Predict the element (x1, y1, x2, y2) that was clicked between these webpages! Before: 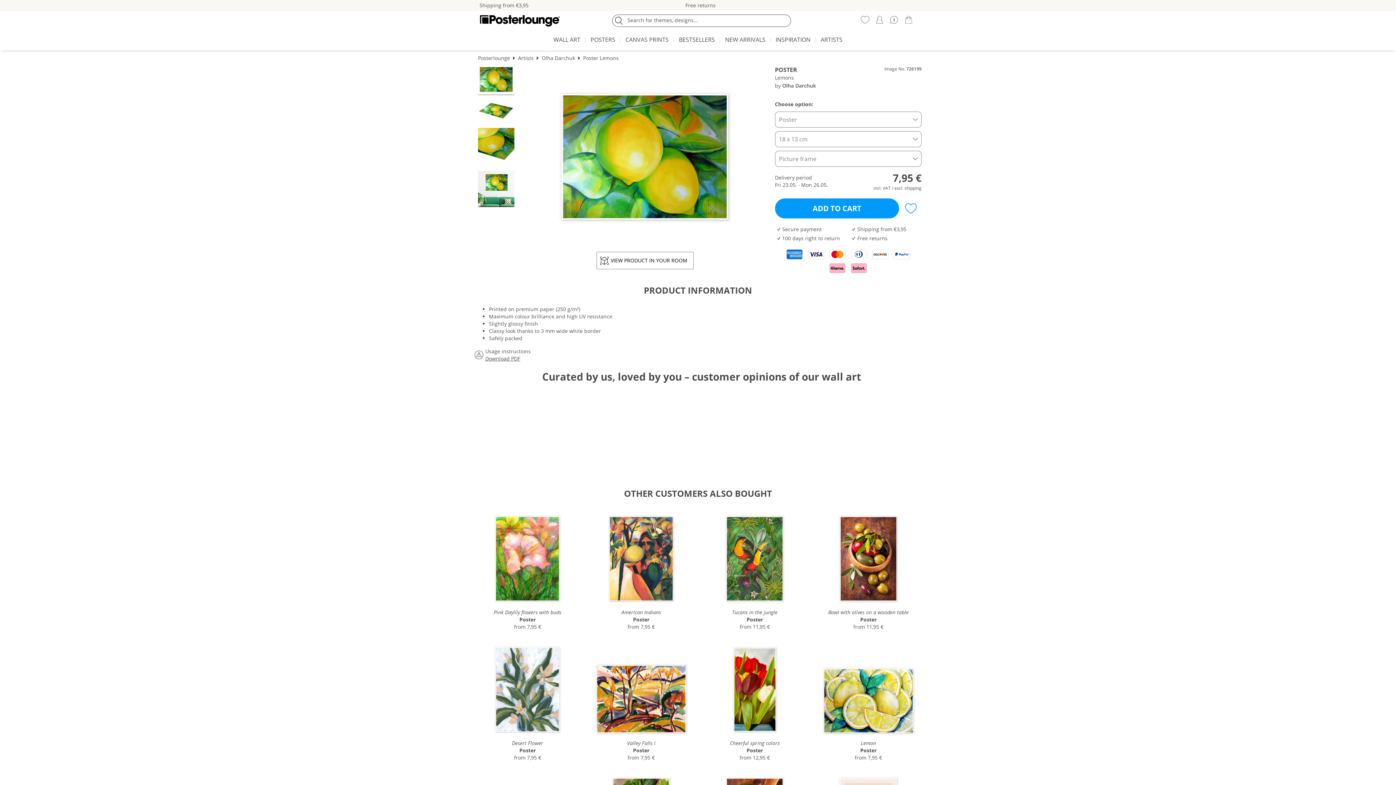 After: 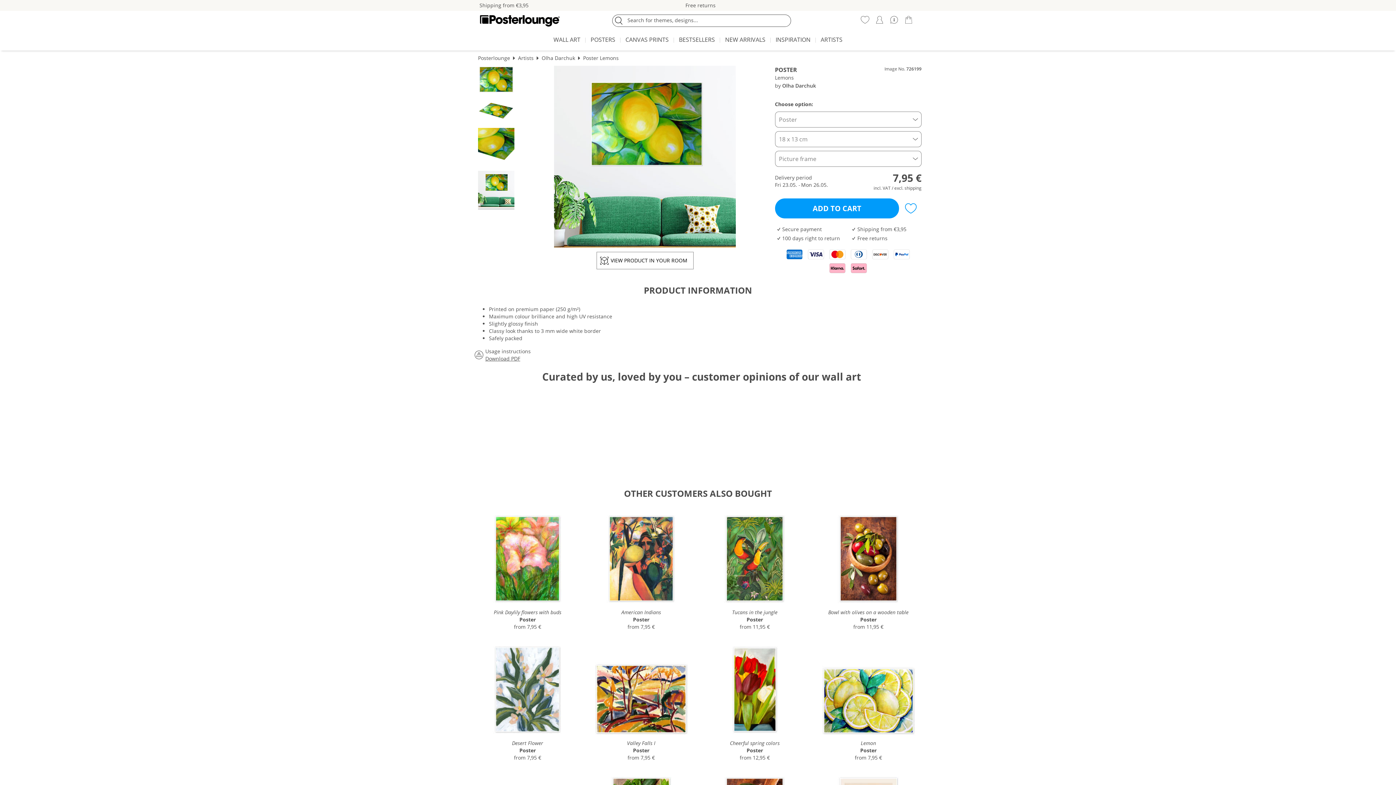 Action: bbox: (478, 170, 514, 209)